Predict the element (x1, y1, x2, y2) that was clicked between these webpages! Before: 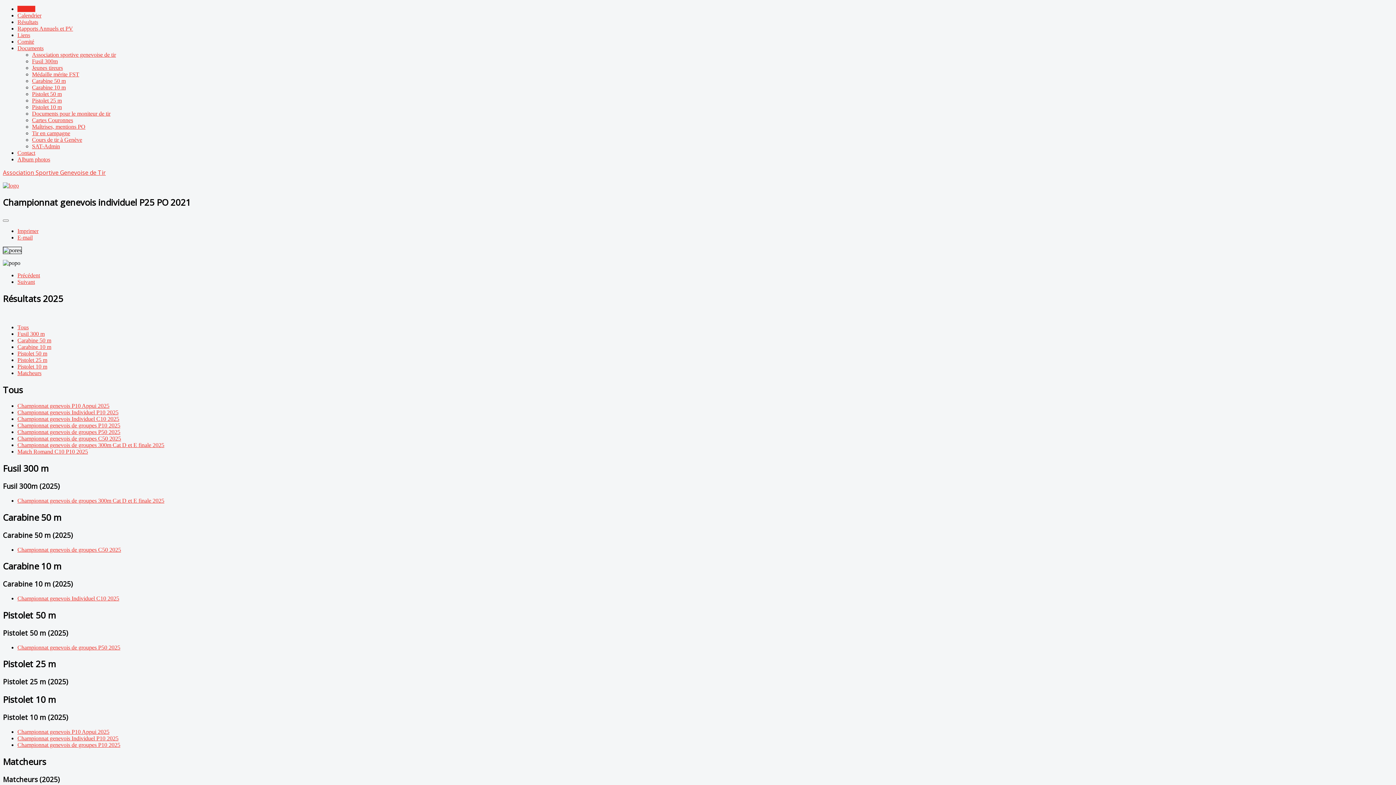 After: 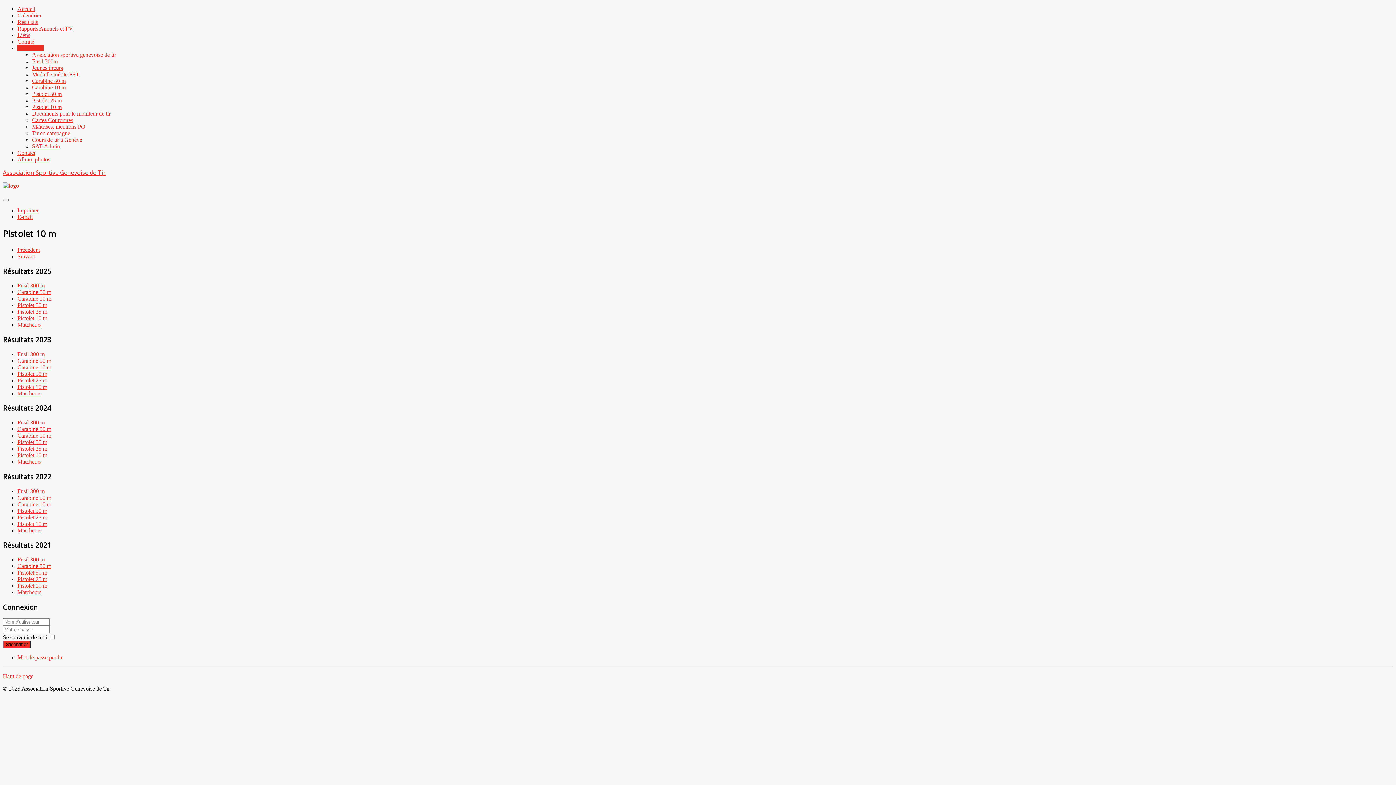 Action: label: Pistolet 10 m bbox: (32, 104, 61, 110)